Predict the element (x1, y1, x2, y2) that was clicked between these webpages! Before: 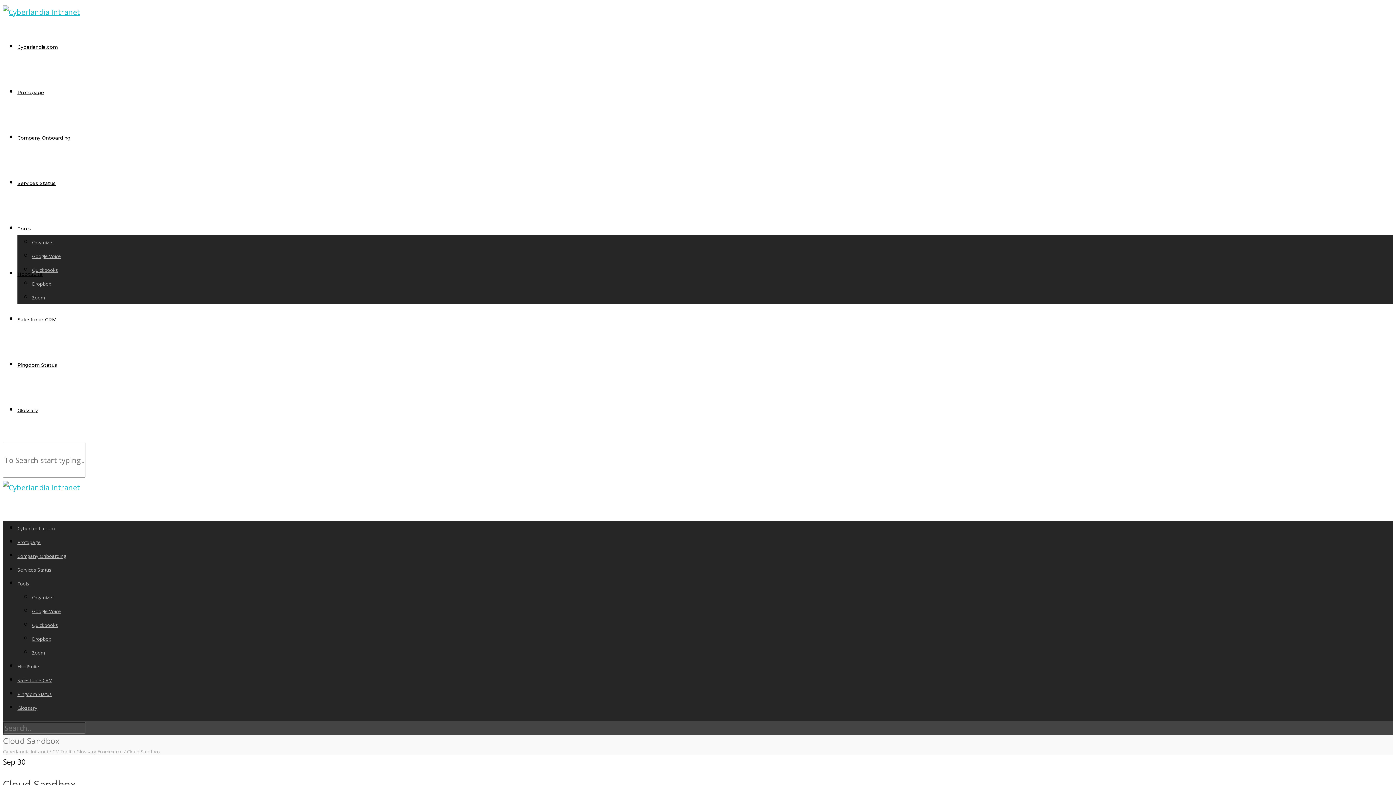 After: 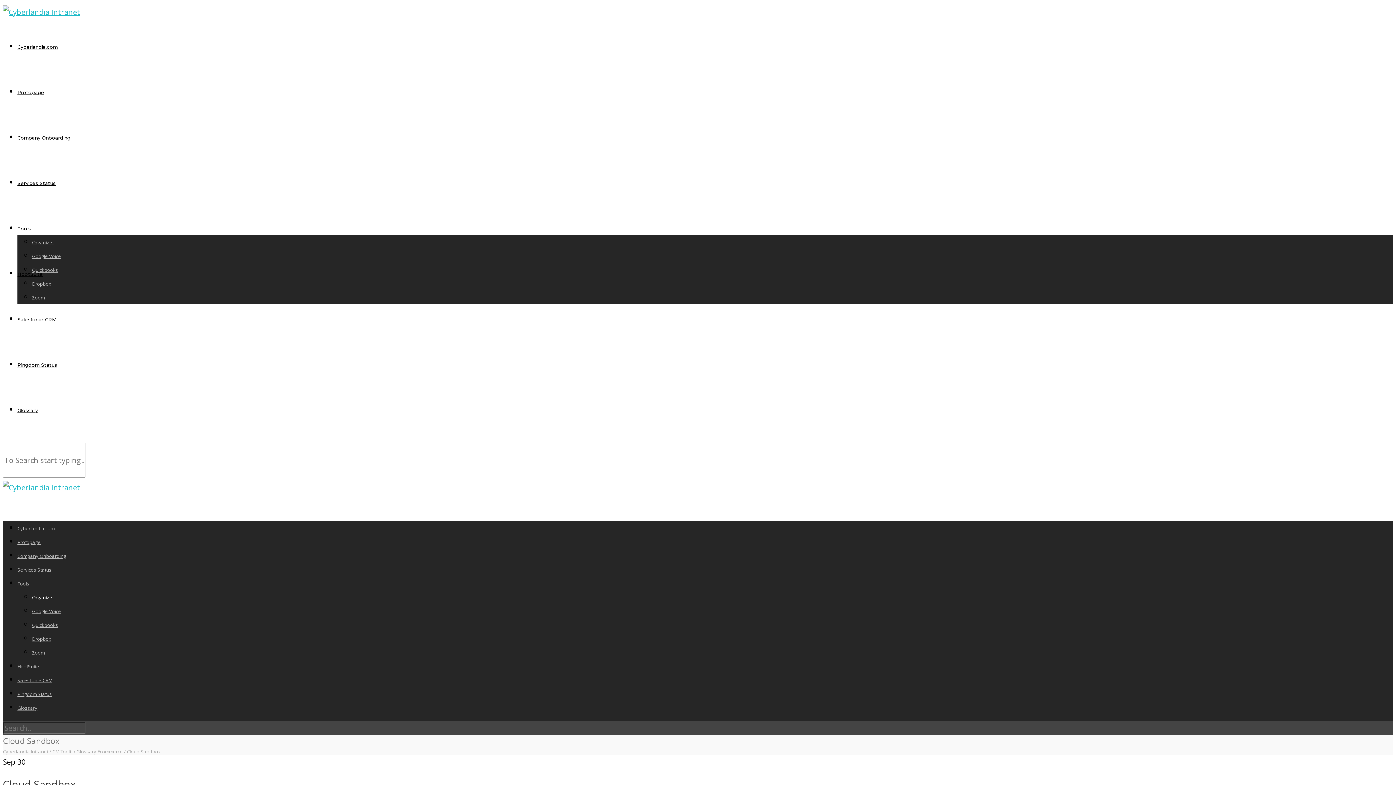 Action: bbox: (32, 594, 54, 601) label: Organizer